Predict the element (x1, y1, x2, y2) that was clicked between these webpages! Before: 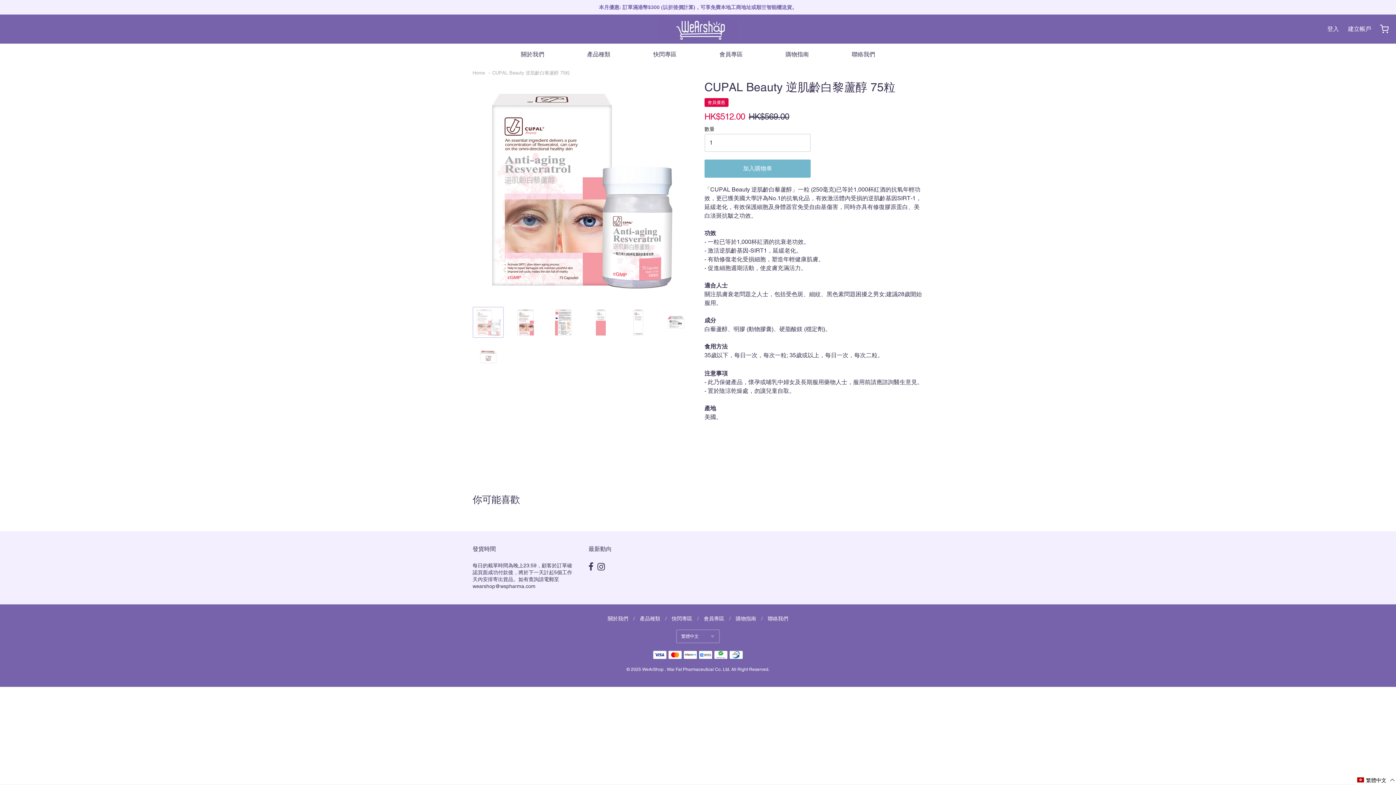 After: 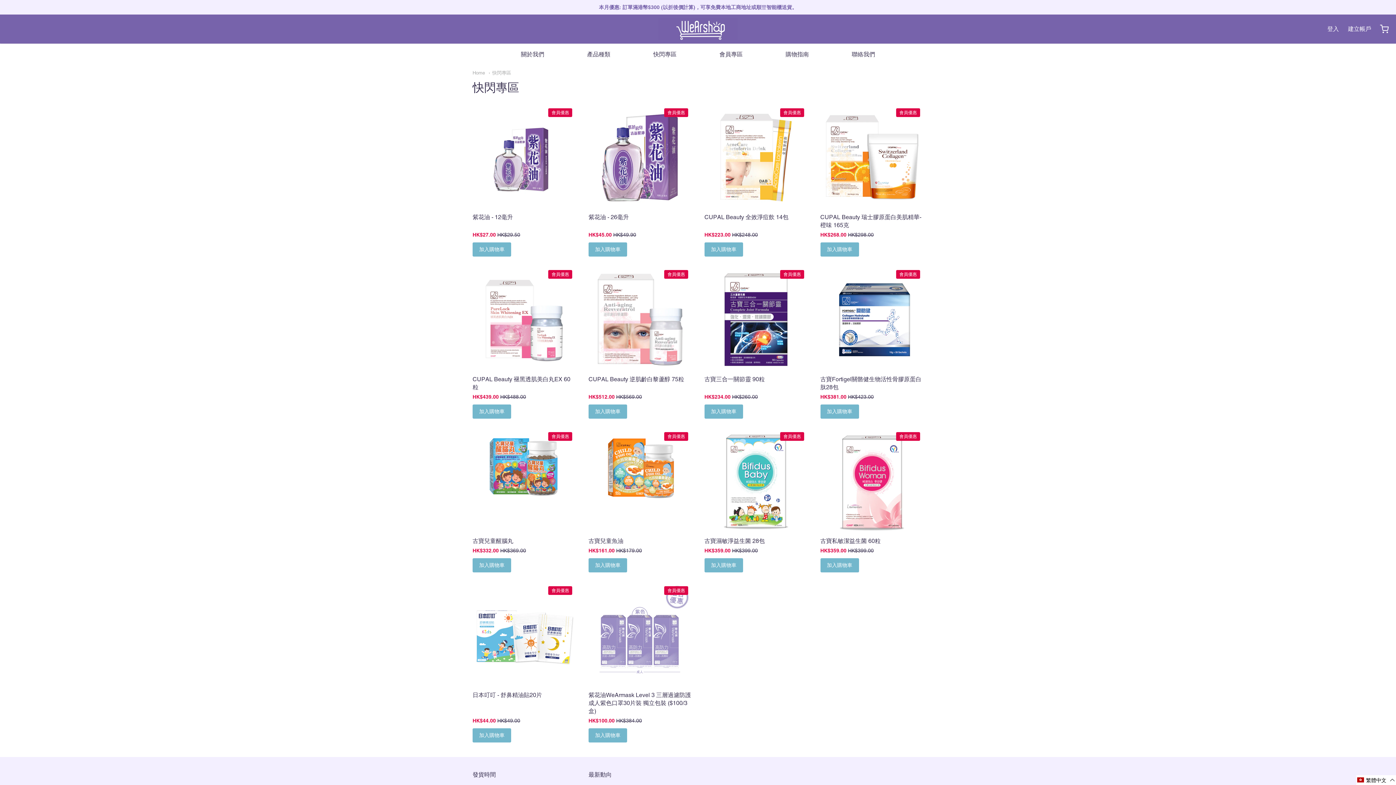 Action: label: 快閃專區 bbox: (653, 49, 676, 60)